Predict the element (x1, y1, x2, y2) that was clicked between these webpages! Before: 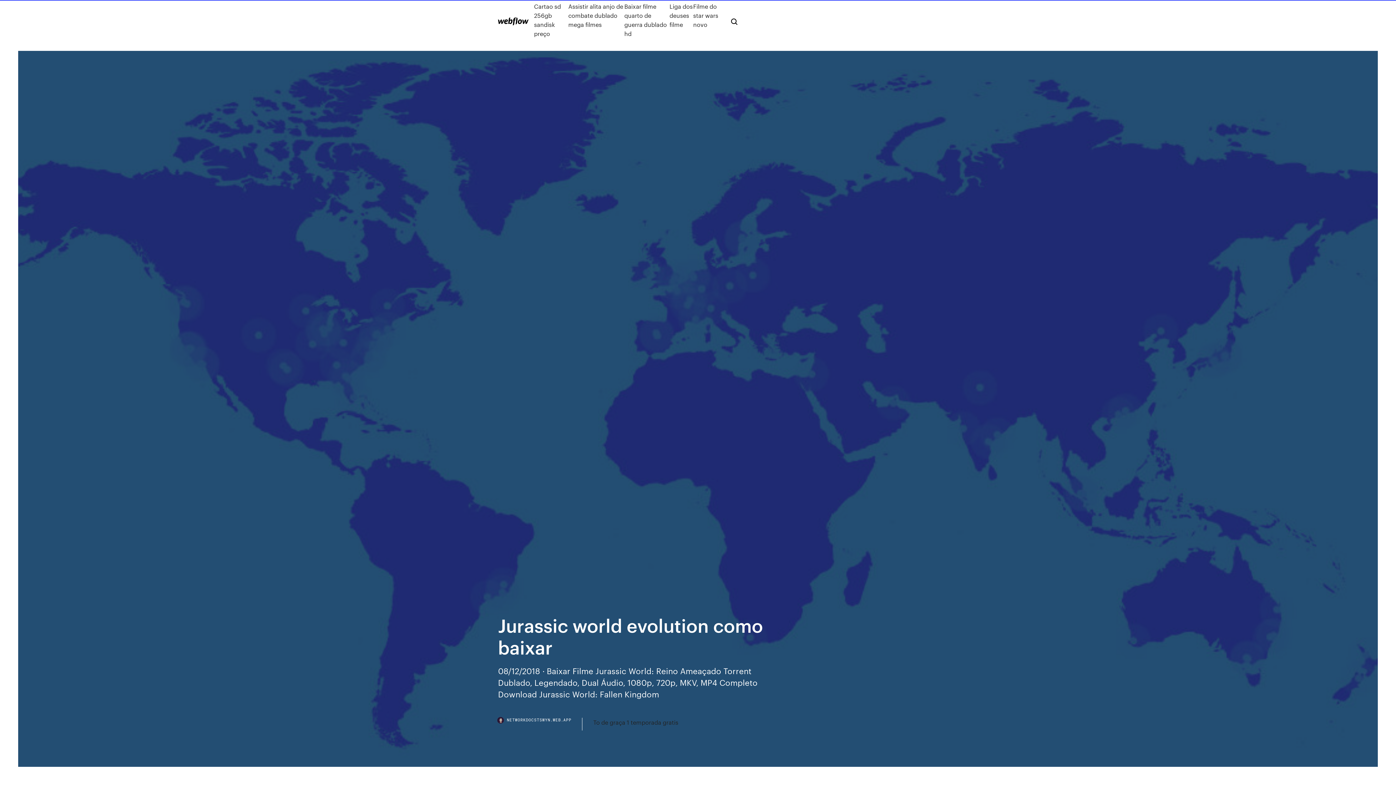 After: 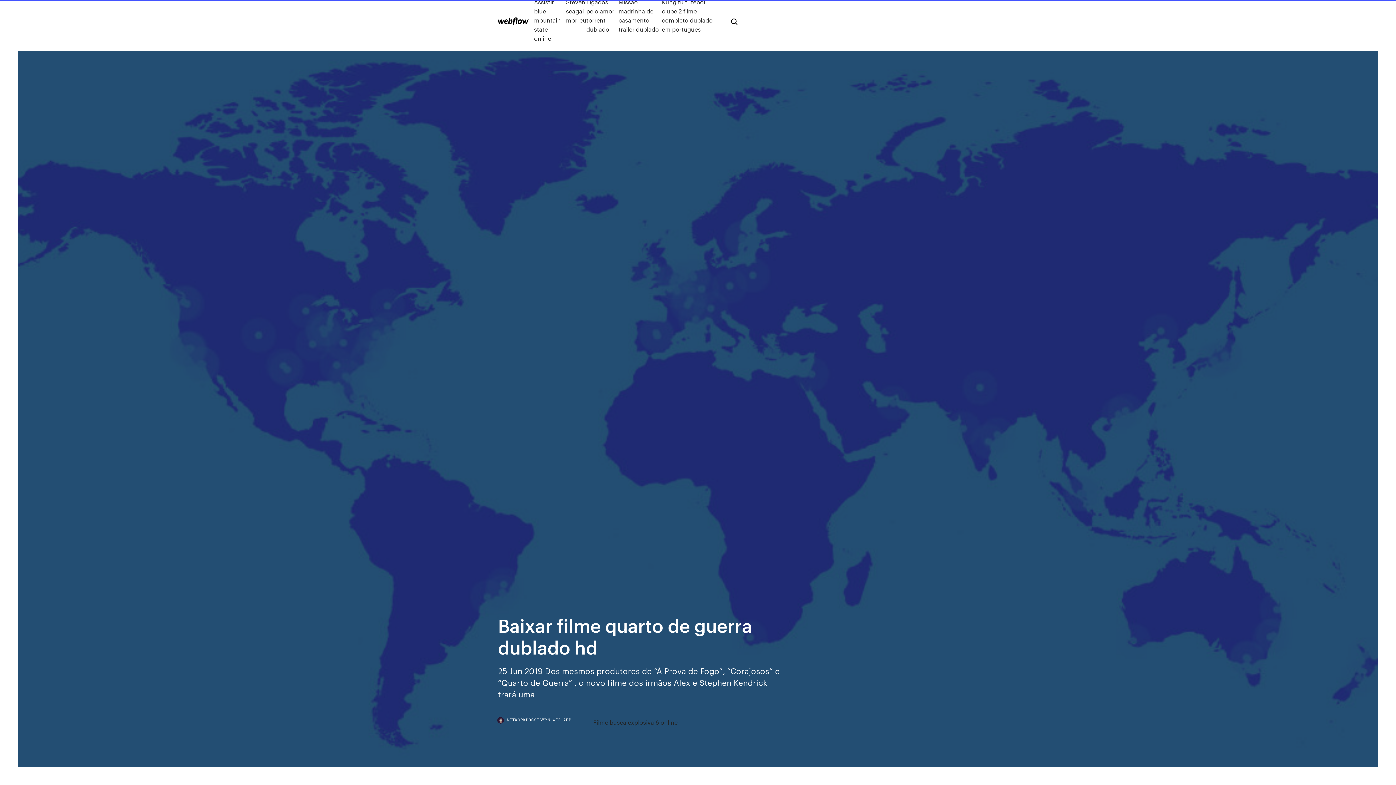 Action: bbox: (624, 1, 669, 38) label: Baixar filme quarto de guerra dublado hd